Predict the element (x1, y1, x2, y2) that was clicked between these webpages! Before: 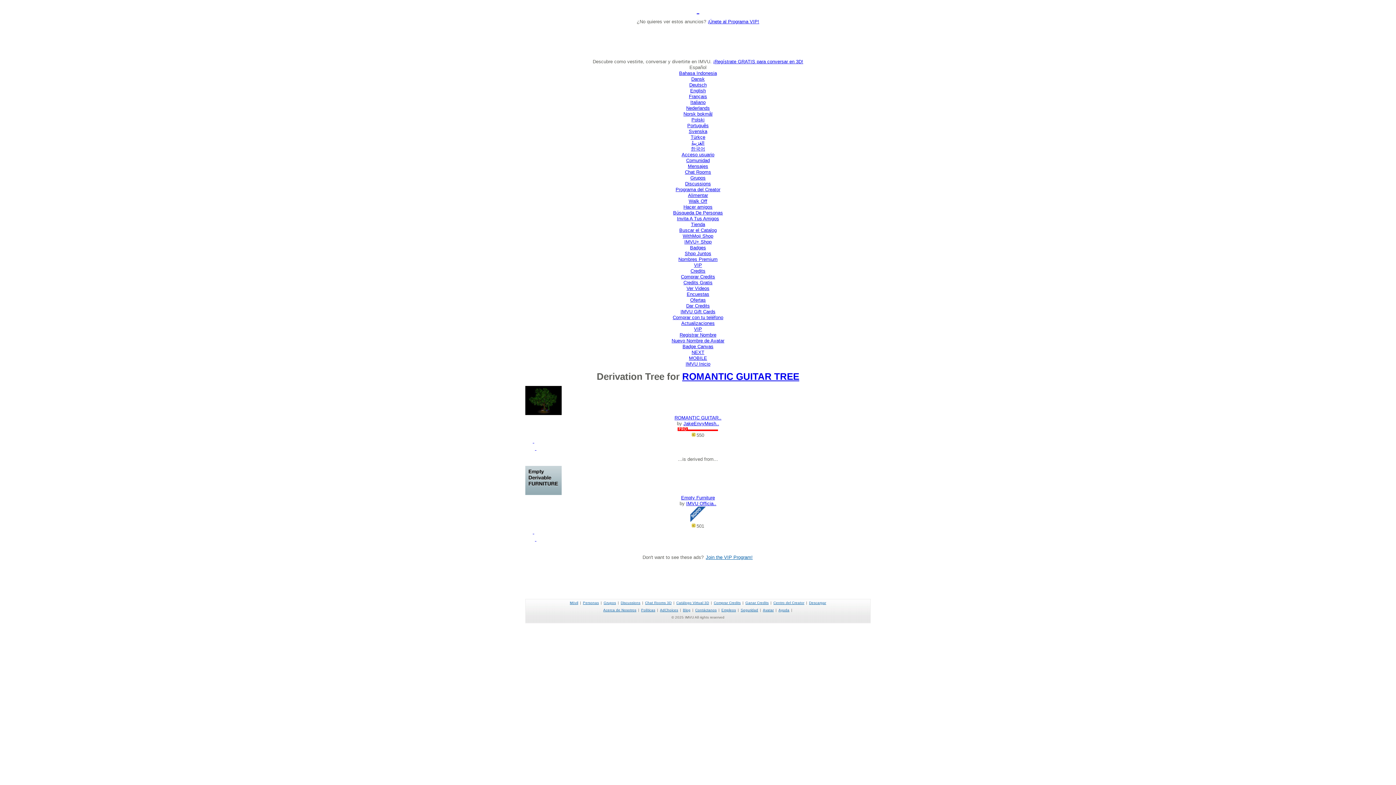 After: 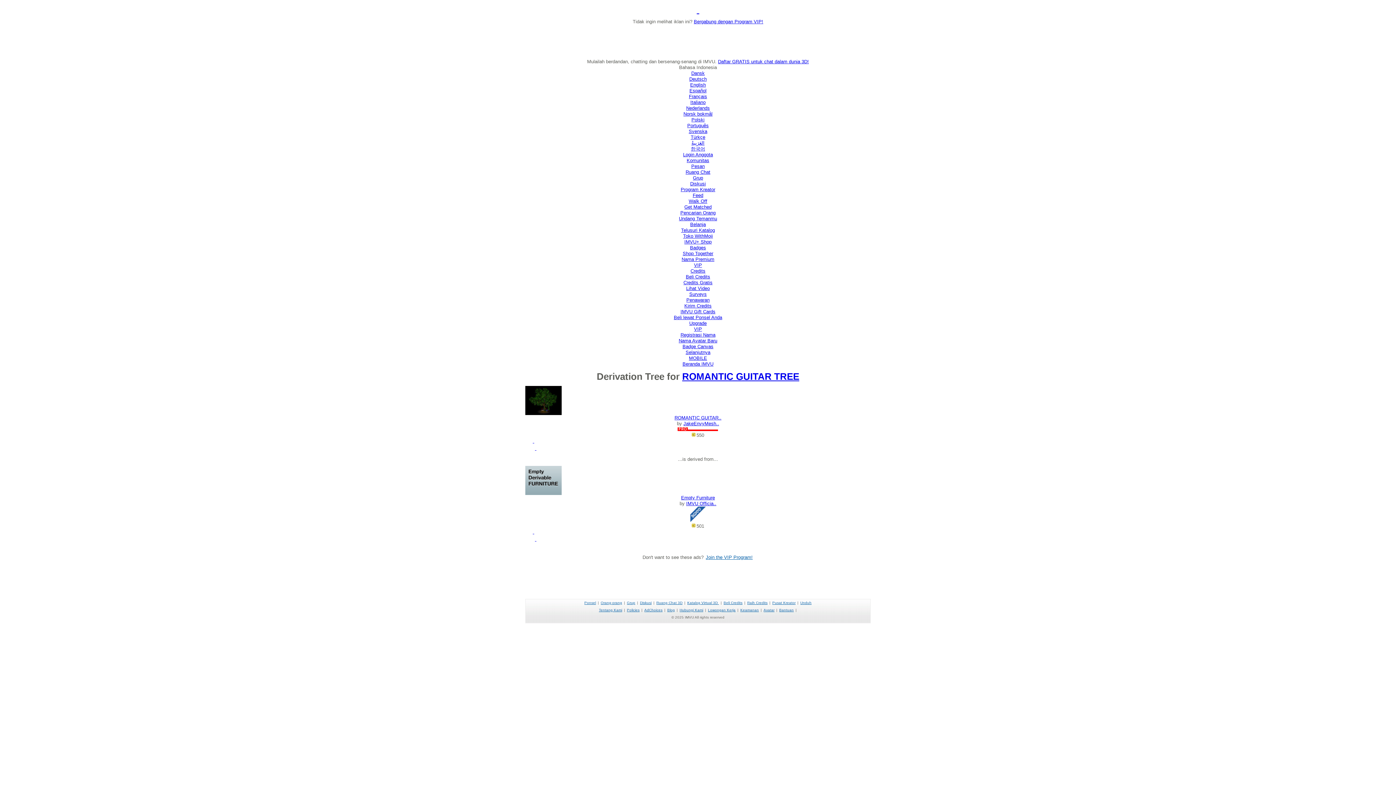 Action: bbox: (679, 70, 717, 76) label: Bahasa Indonesia